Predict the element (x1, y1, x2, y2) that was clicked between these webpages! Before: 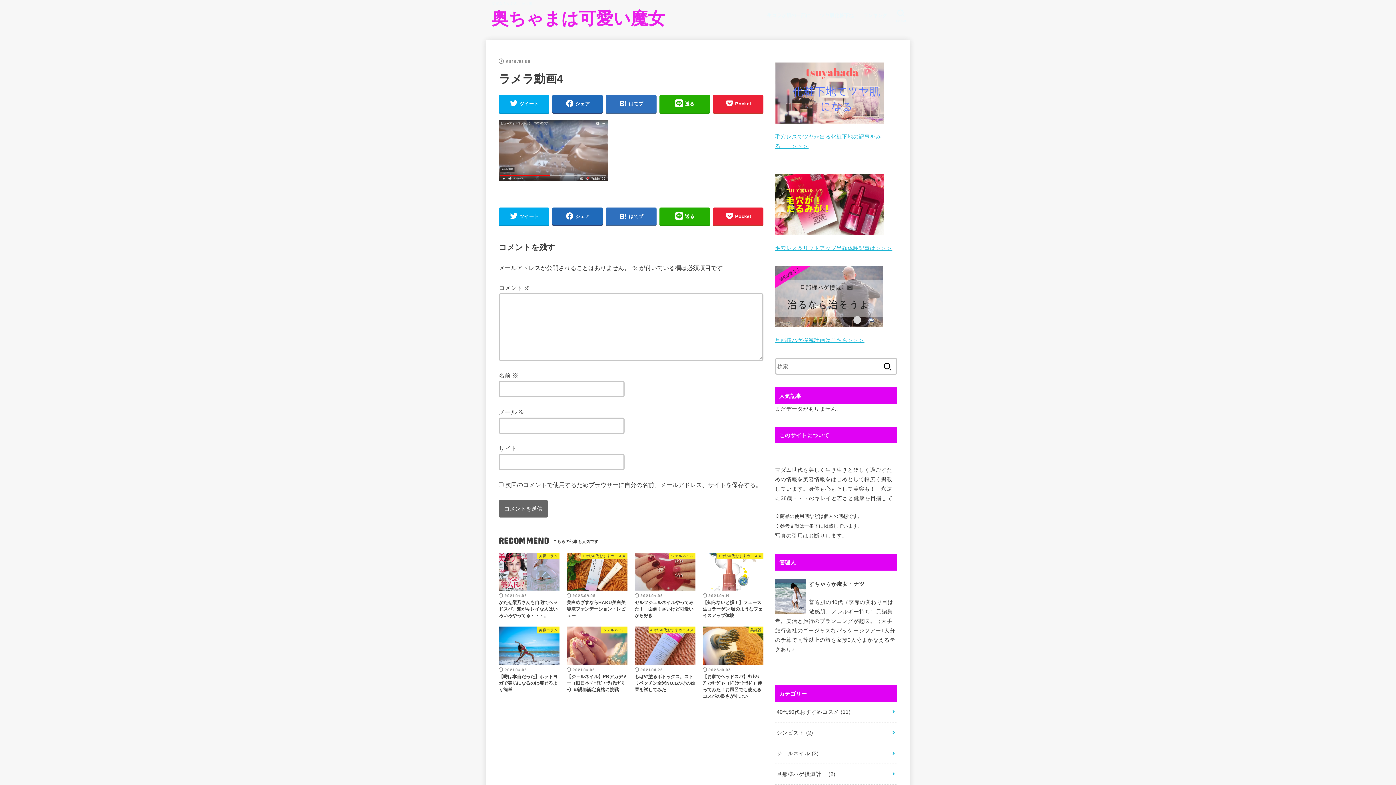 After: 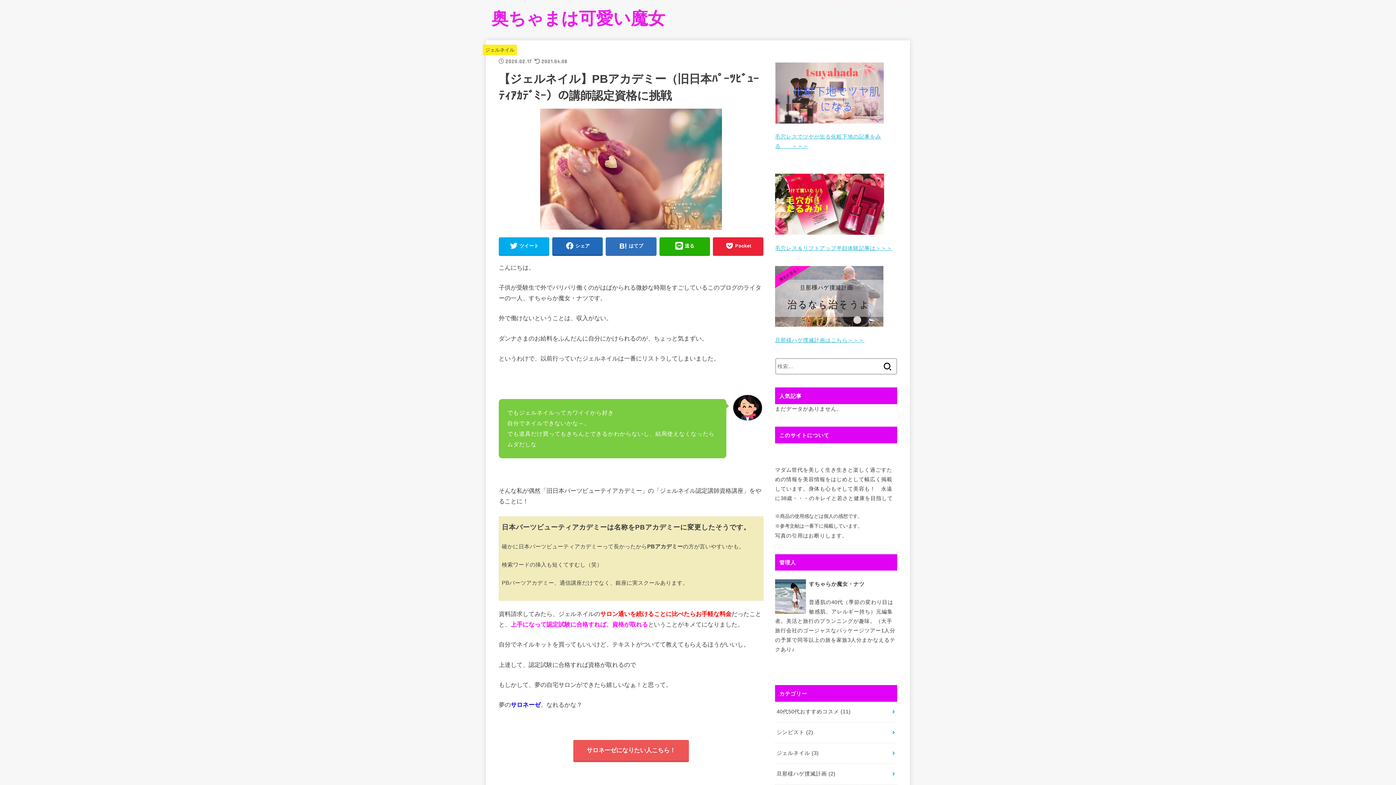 Action: bbox: (563, 625, 631, 699) label: ジェルネイル
2021.04.08
【ジェルネイル】PBアカデミー（旧日本ﾊﾟｰﾂﾋﾞｭｰﾃｨｱｶﾃﾞﾐｰ）の講師認定資格に挑戦